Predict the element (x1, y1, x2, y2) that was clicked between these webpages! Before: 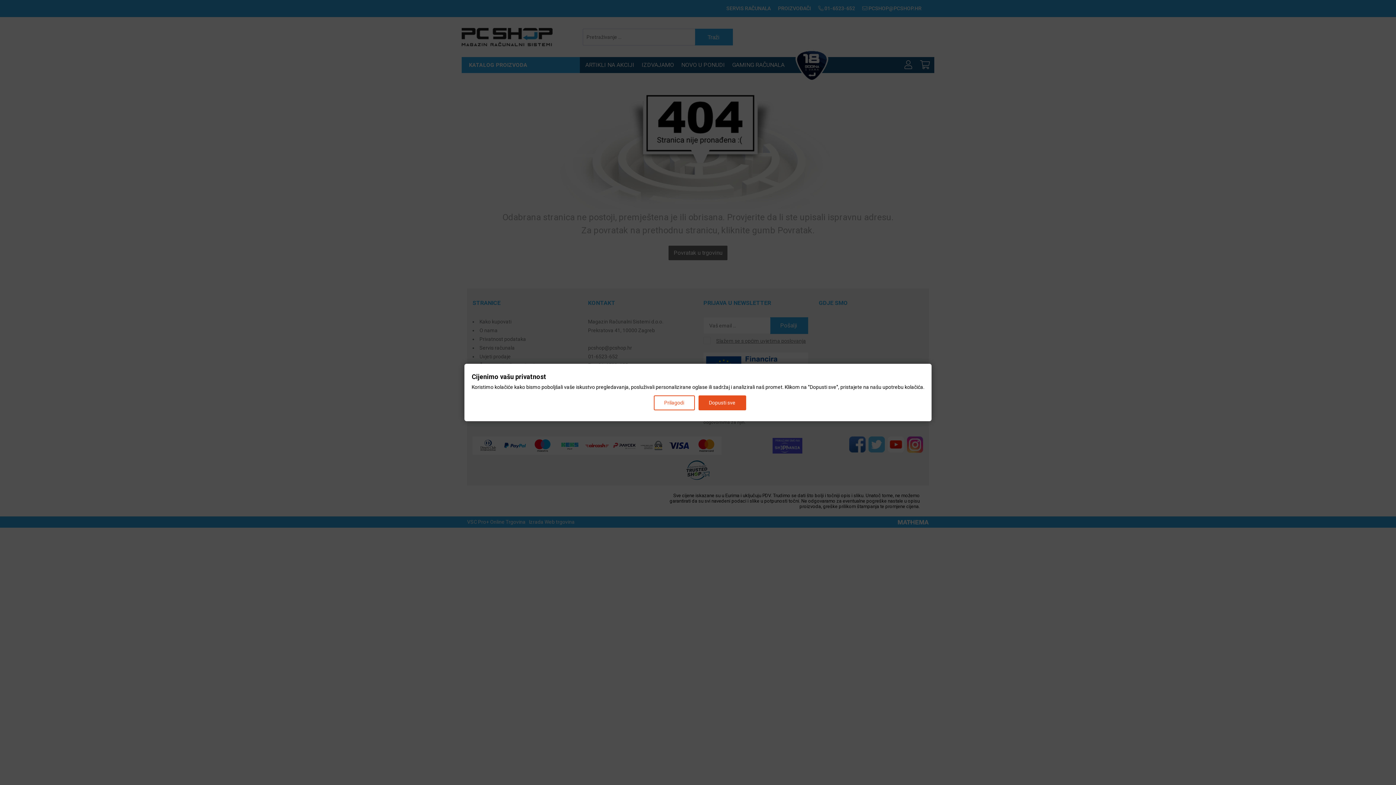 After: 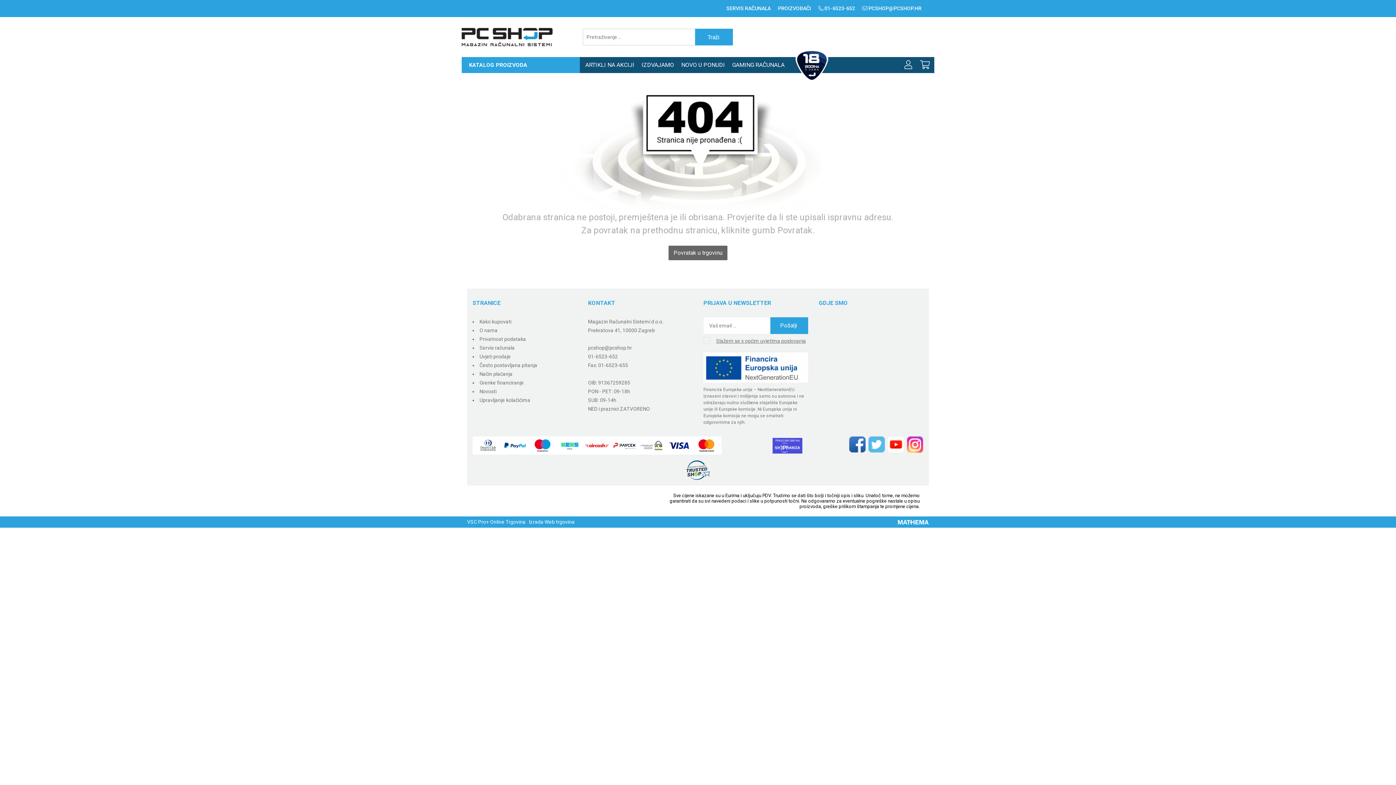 Action: label: Dopusti sve bbox: (698, 395, 746, 410)